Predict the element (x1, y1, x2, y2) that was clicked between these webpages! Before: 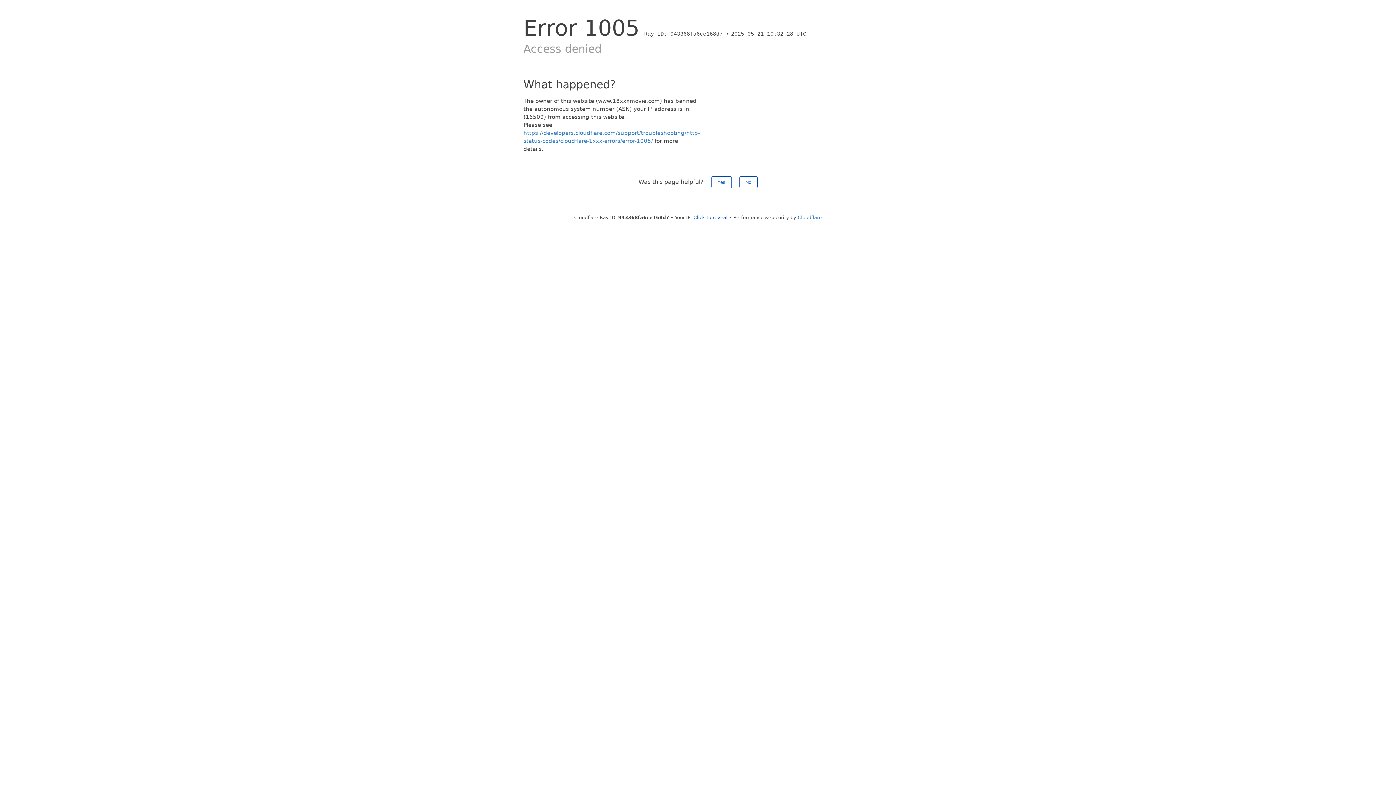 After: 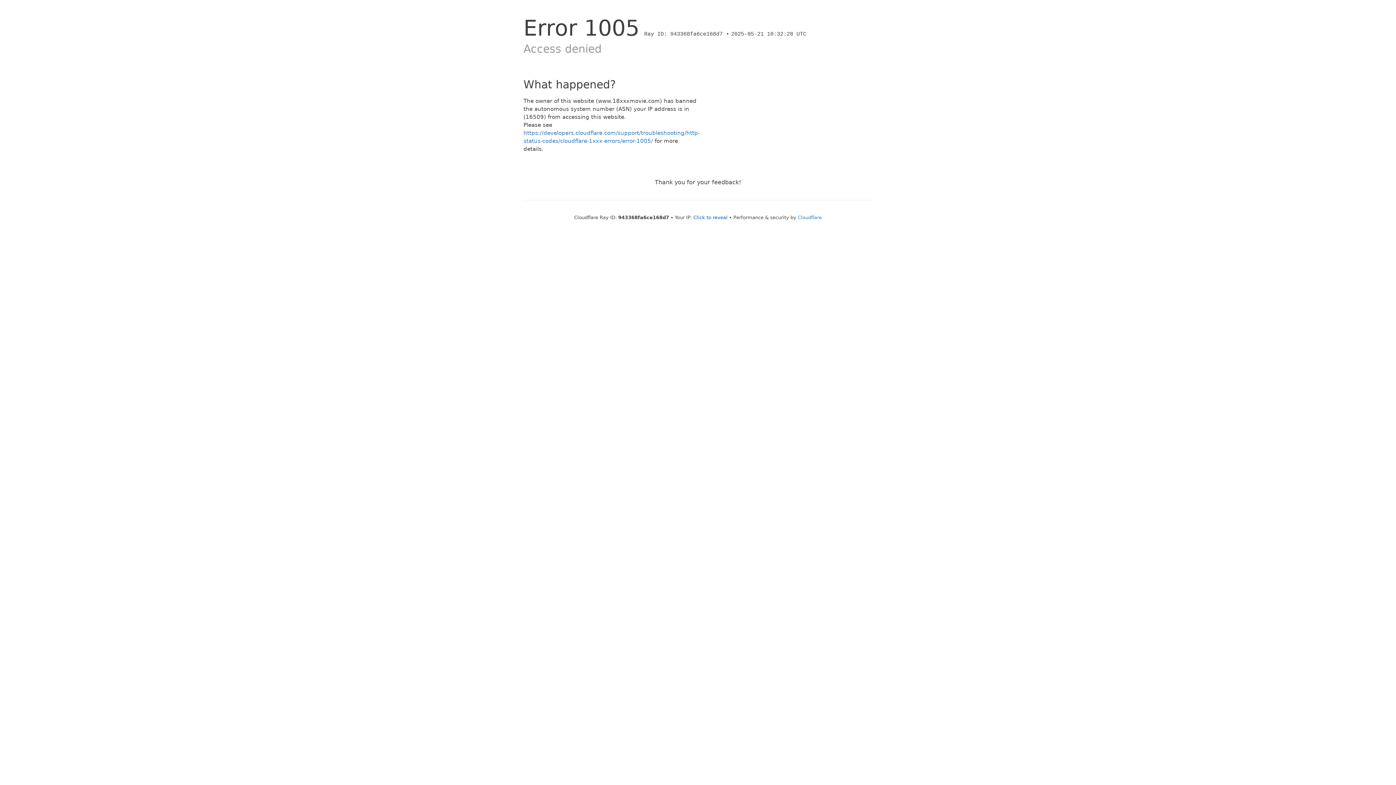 Action: bbox: (739, 176, 757, 188) label: No